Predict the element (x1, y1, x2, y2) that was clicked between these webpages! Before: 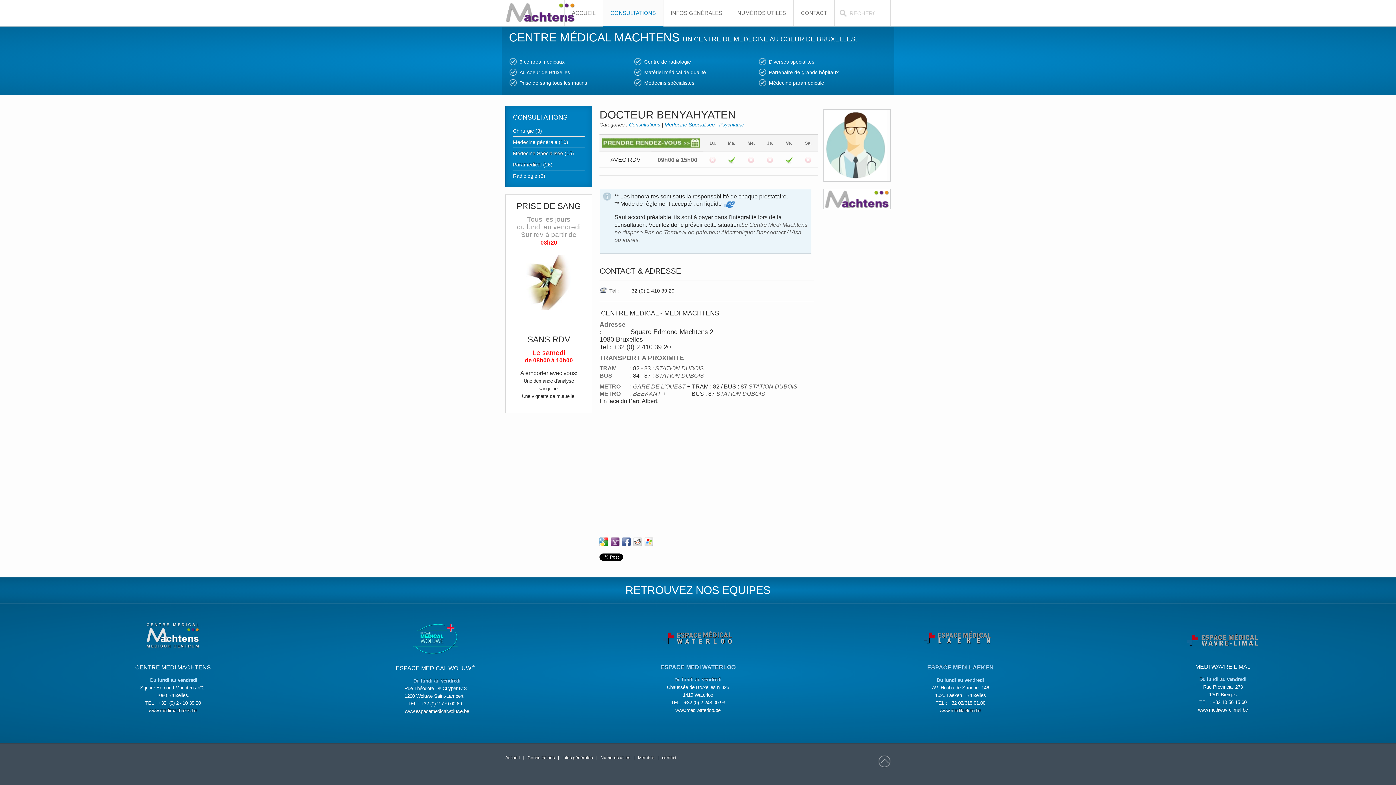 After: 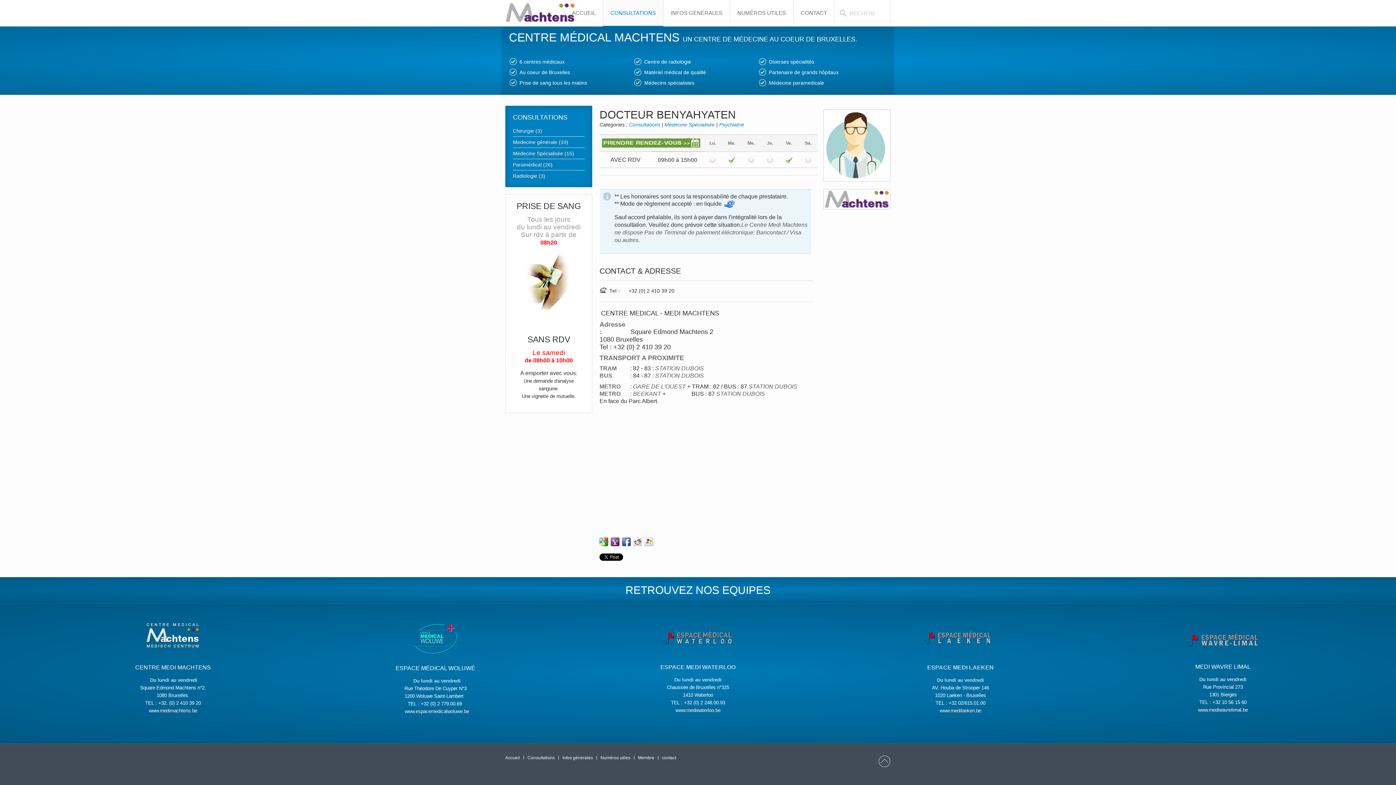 Action: bbox: (599, 537, 608, 546)